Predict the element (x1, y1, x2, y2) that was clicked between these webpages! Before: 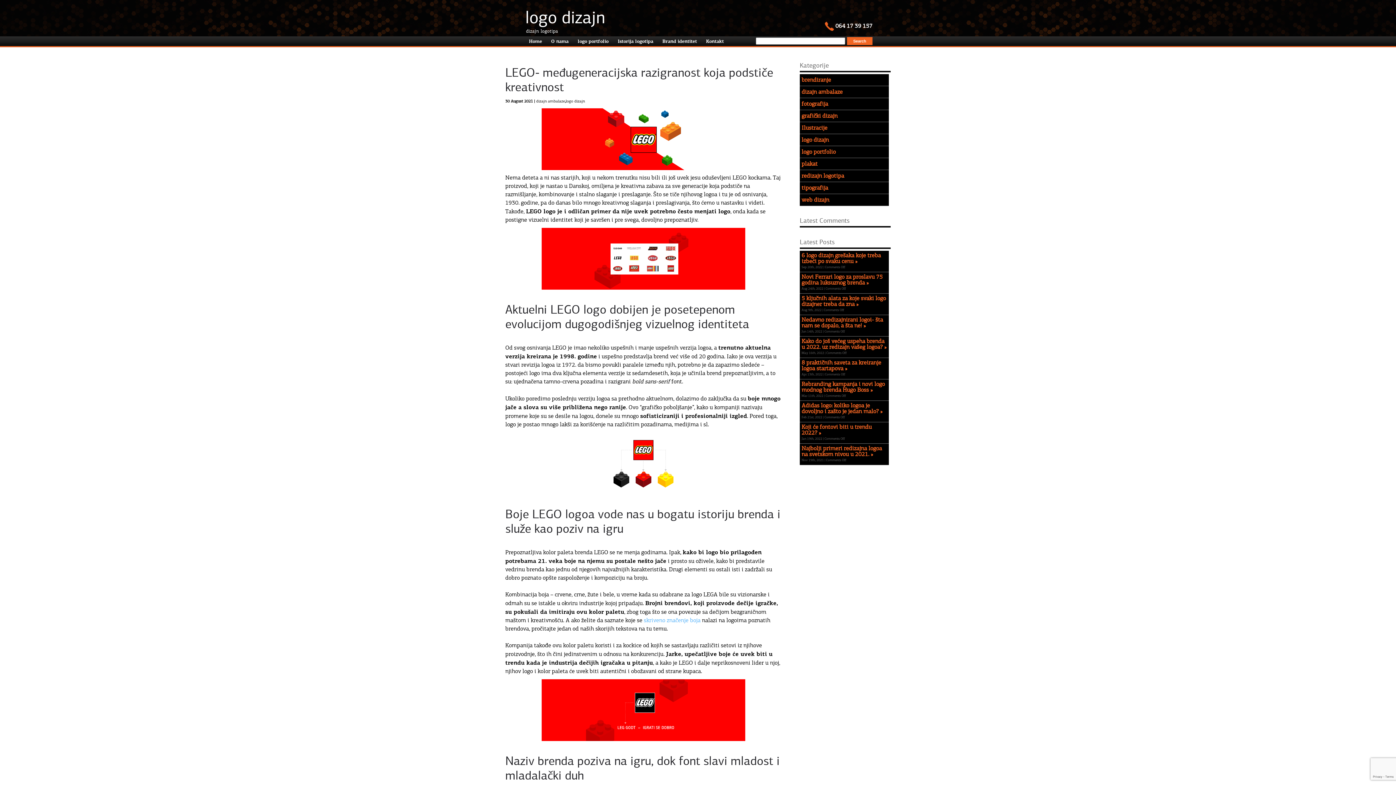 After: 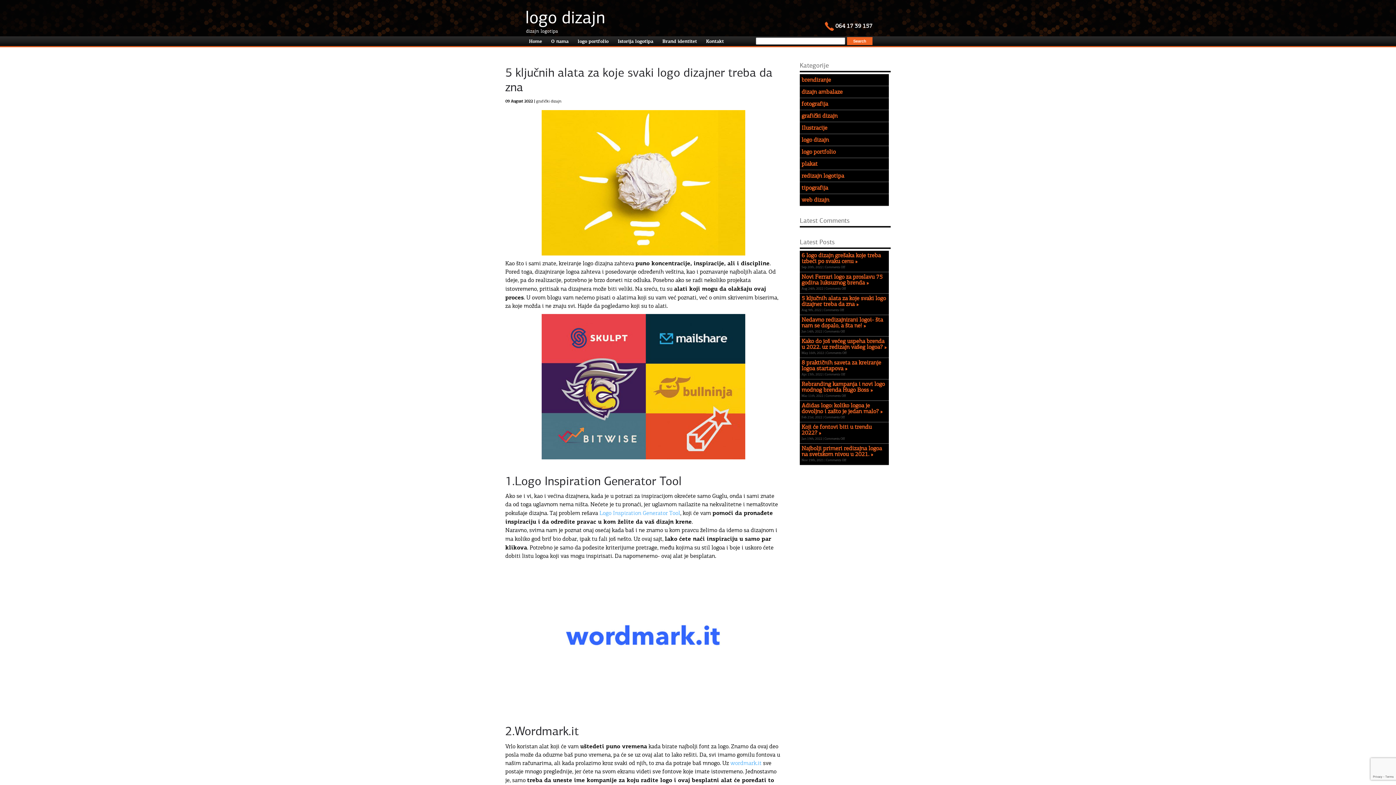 Action: bbox: (801, 294, 886, 308) label: 5 ključnih alata za koje svaki logo dizajner treba da zna »